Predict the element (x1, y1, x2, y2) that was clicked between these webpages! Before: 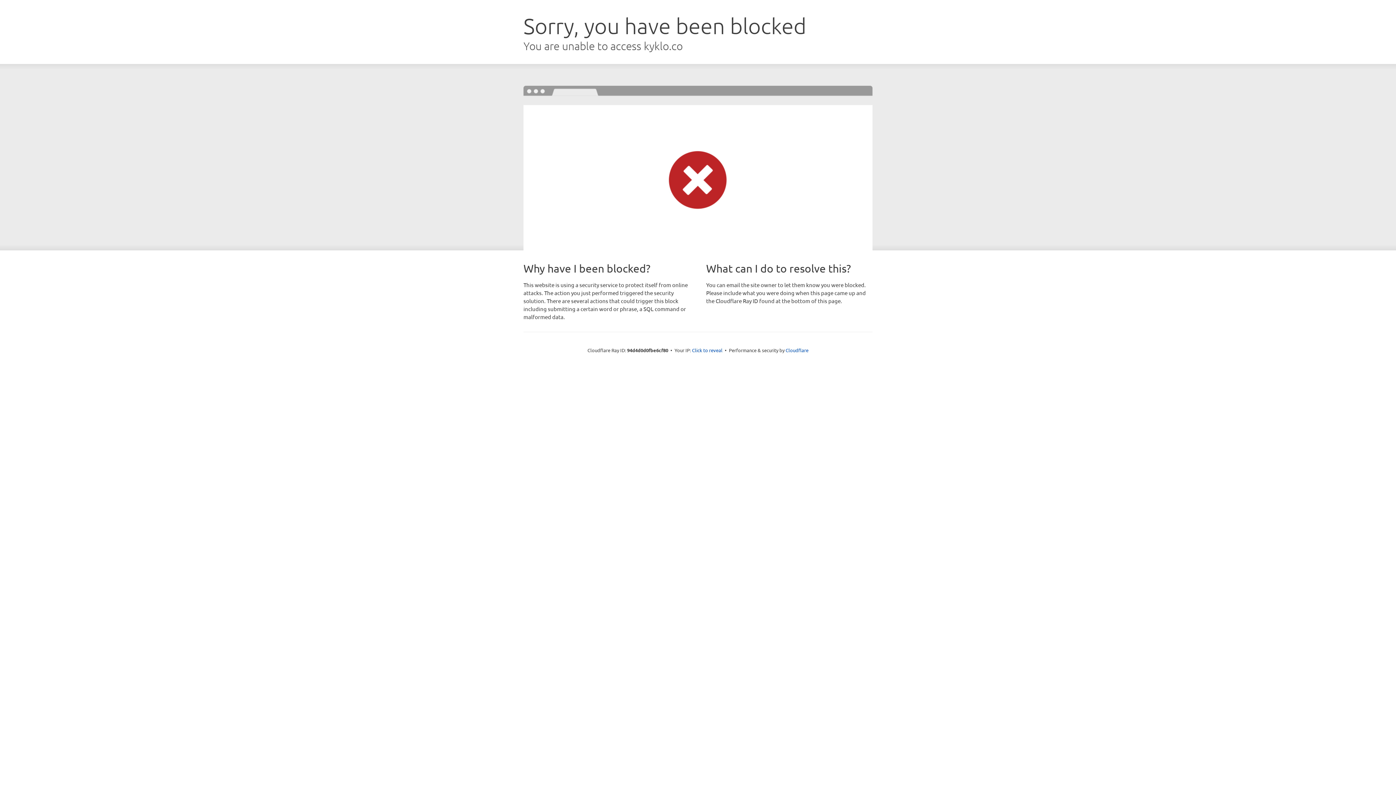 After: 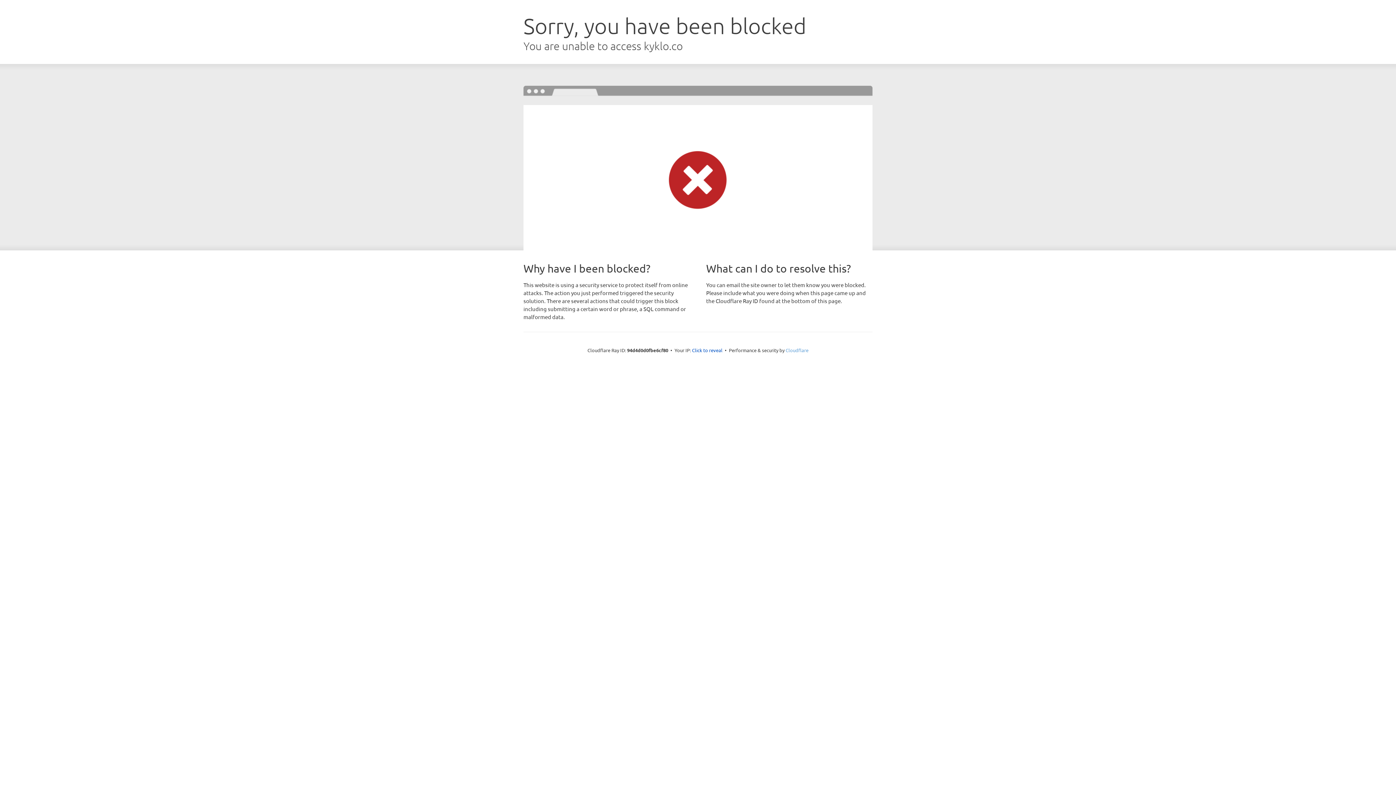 Action: bbox: (785, 347, 808, 353) label: Cloudflare